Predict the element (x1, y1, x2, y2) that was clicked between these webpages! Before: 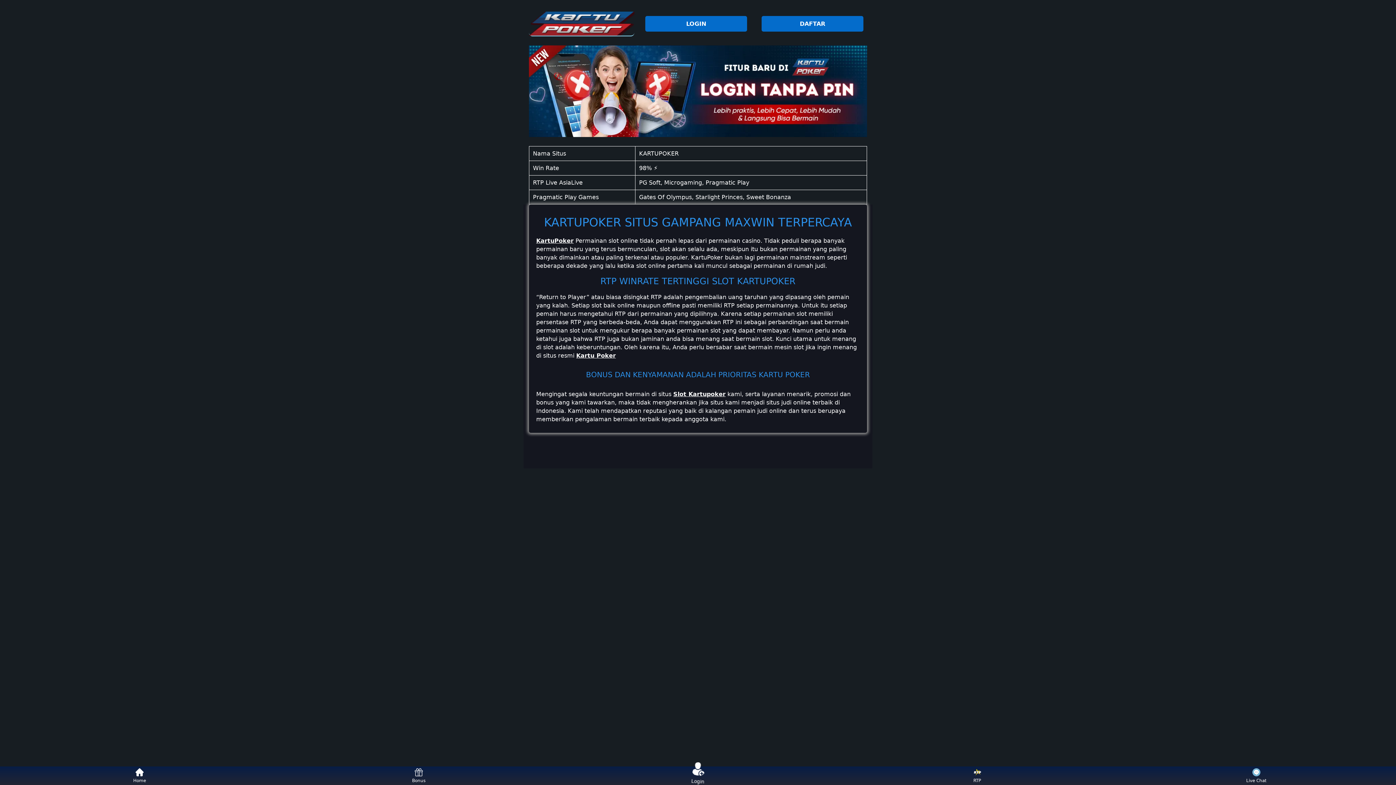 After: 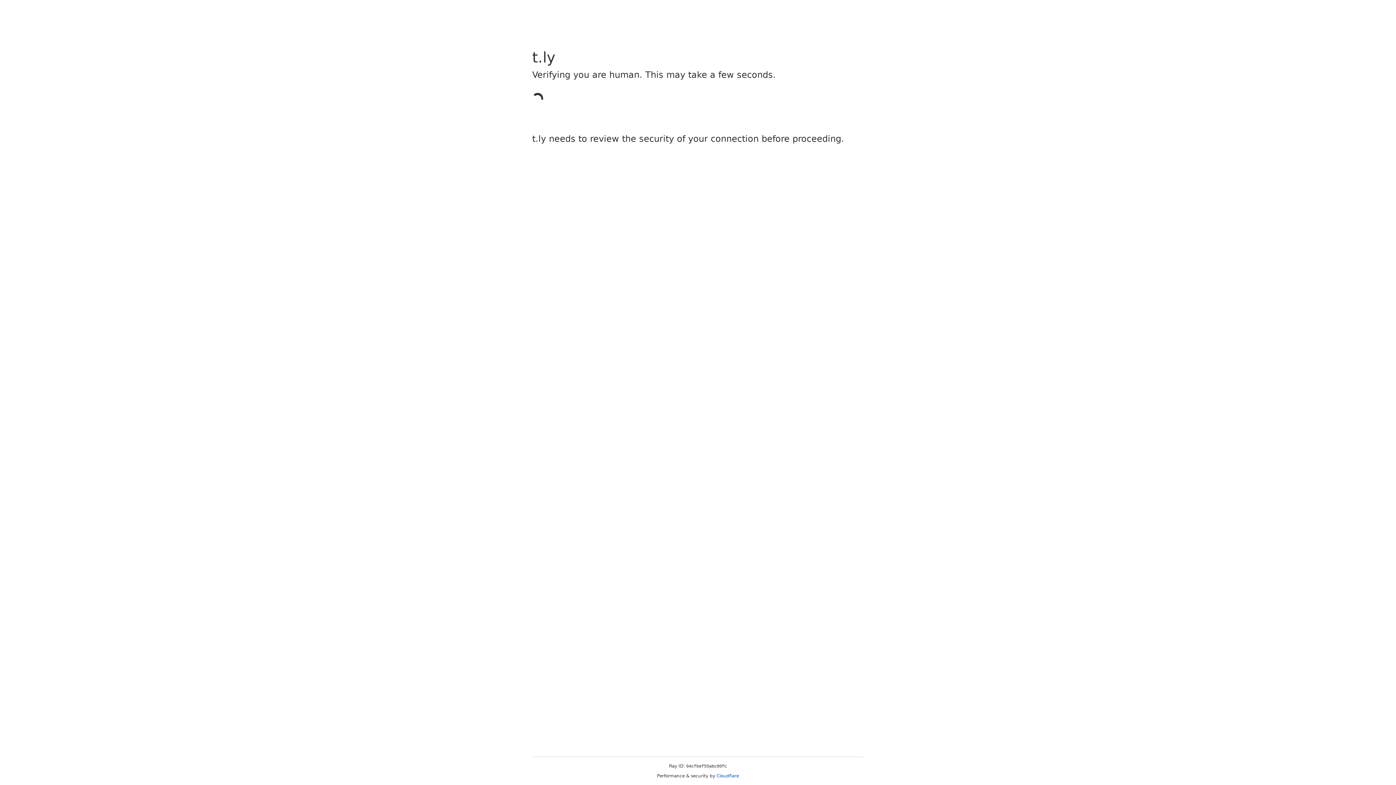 Action: bbox: (405, 768, 432, 783) label: Bonus